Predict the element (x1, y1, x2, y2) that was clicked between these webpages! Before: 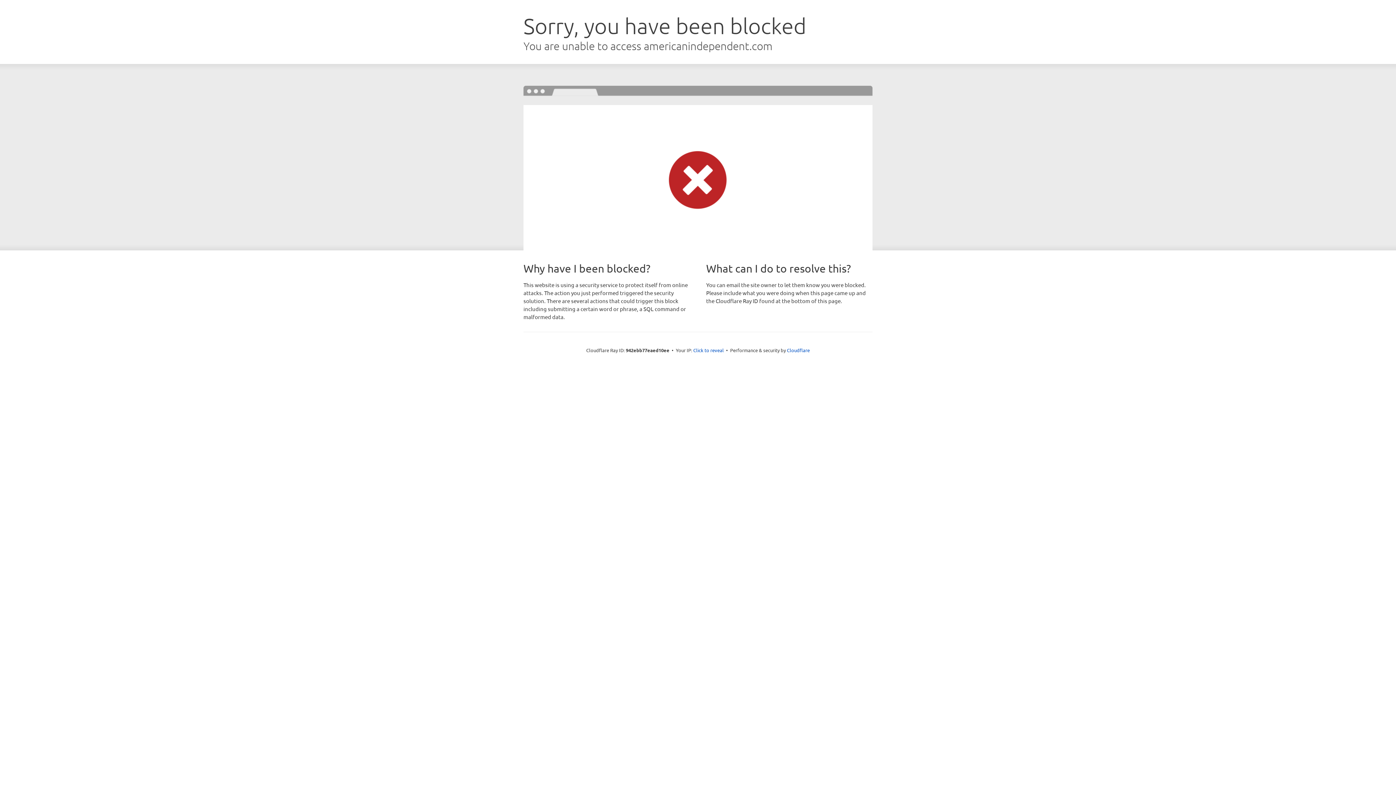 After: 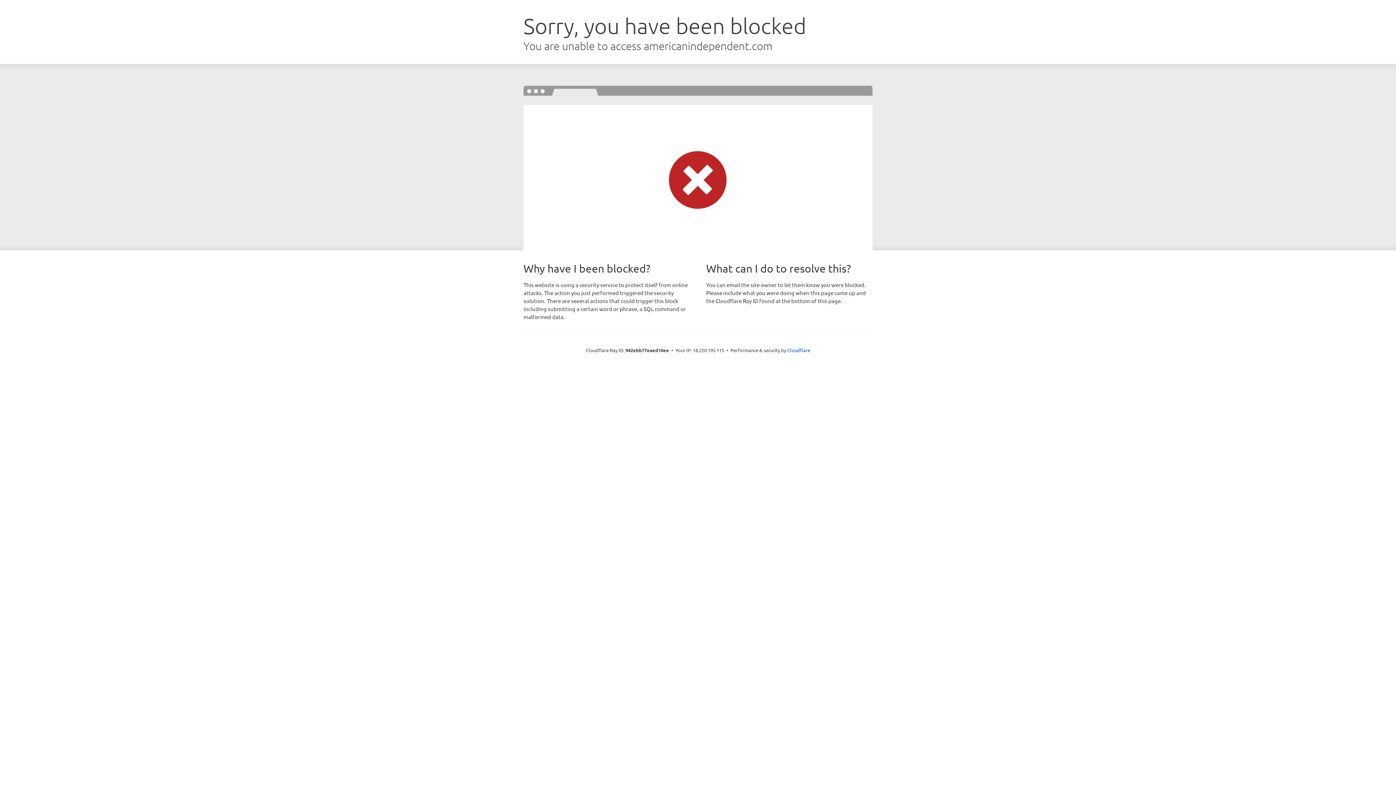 Action: bbox: (693, 346, 724, 353) label: Click to reveal